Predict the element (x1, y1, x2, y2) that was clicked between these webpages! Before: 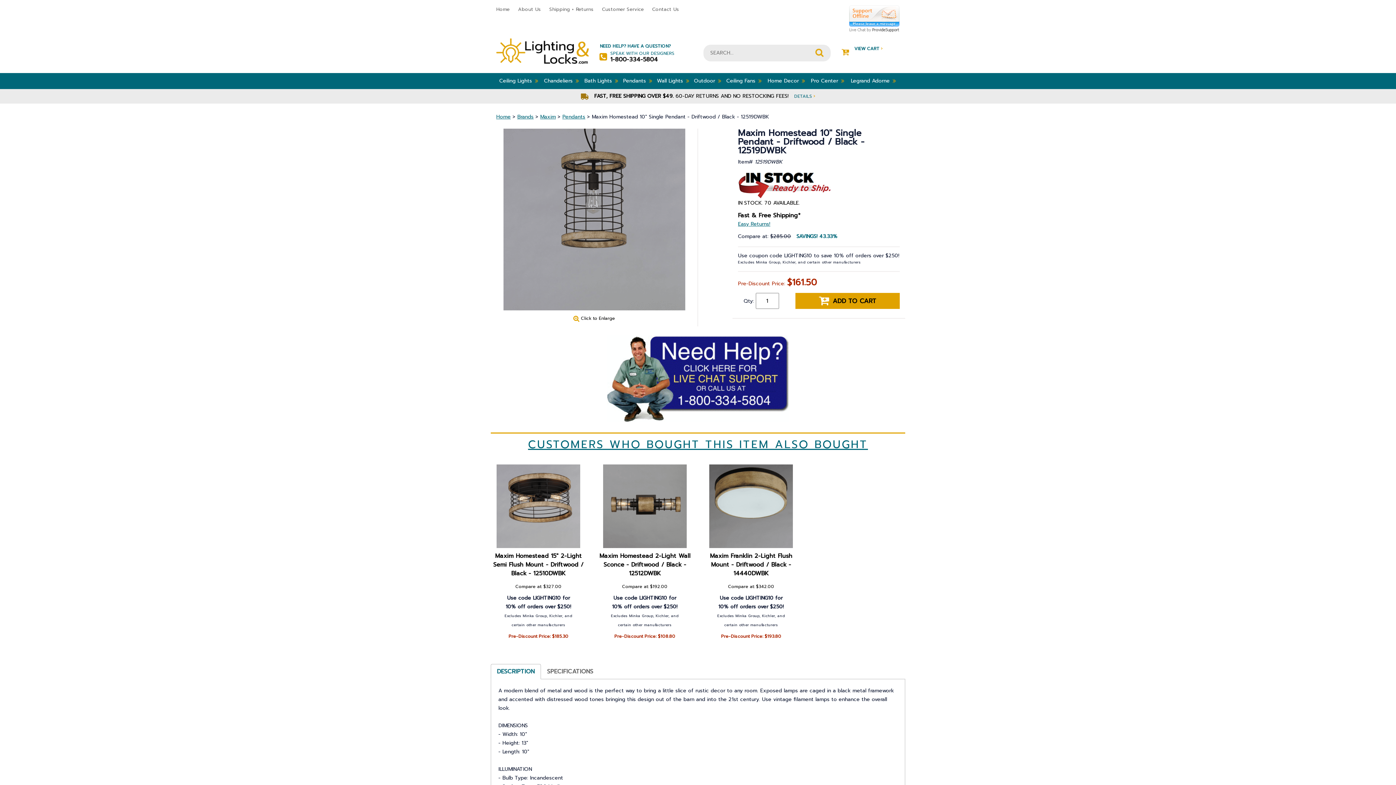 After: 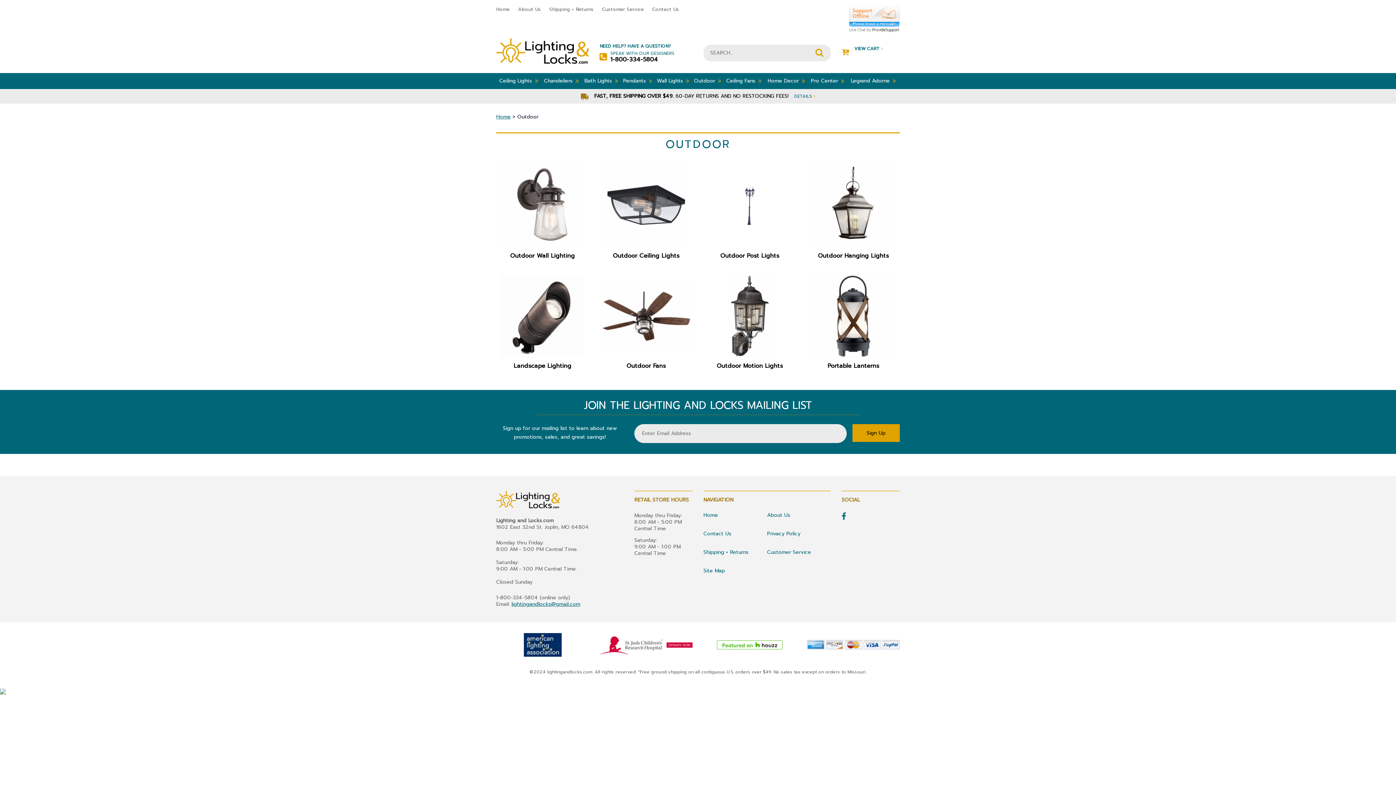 Action: label: Outdoor bbox: (692, 73, 723, 89)